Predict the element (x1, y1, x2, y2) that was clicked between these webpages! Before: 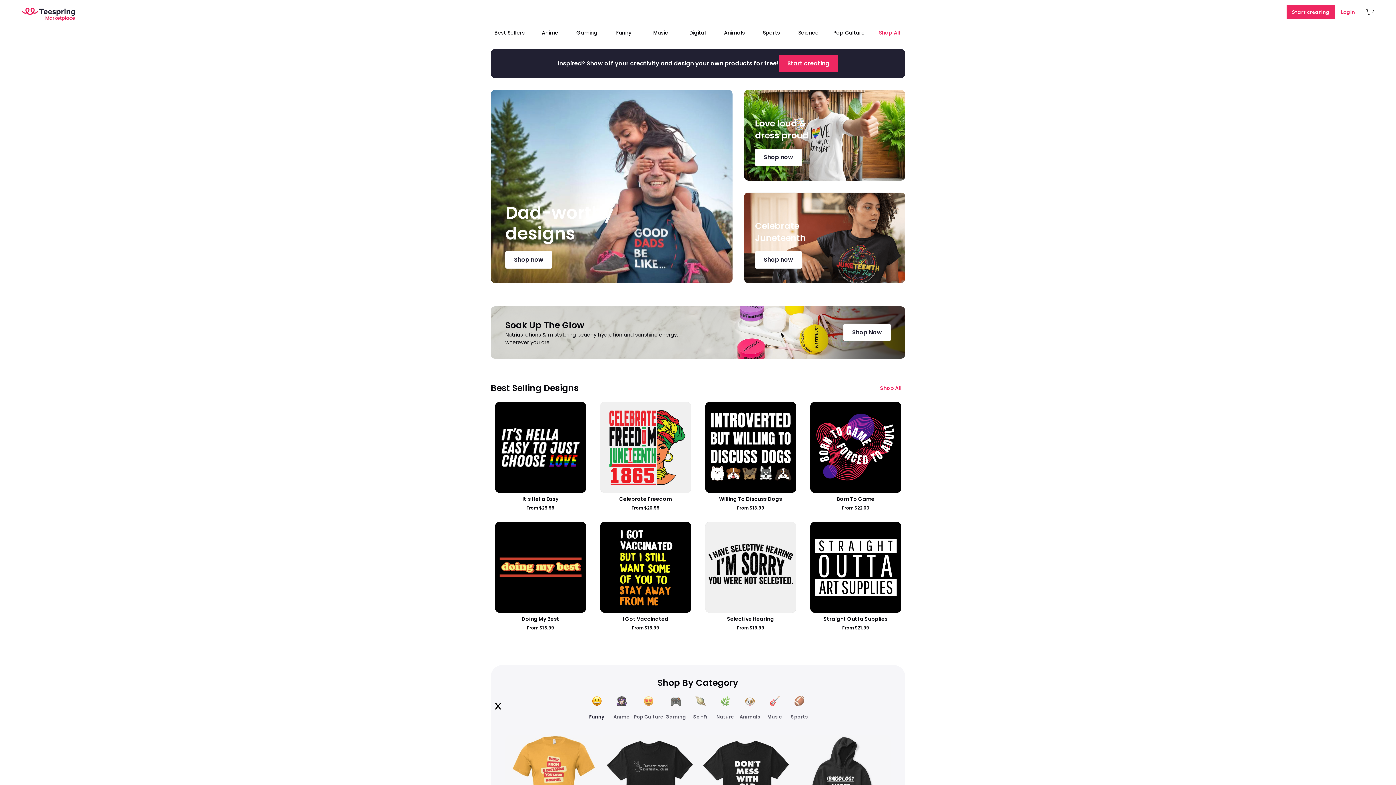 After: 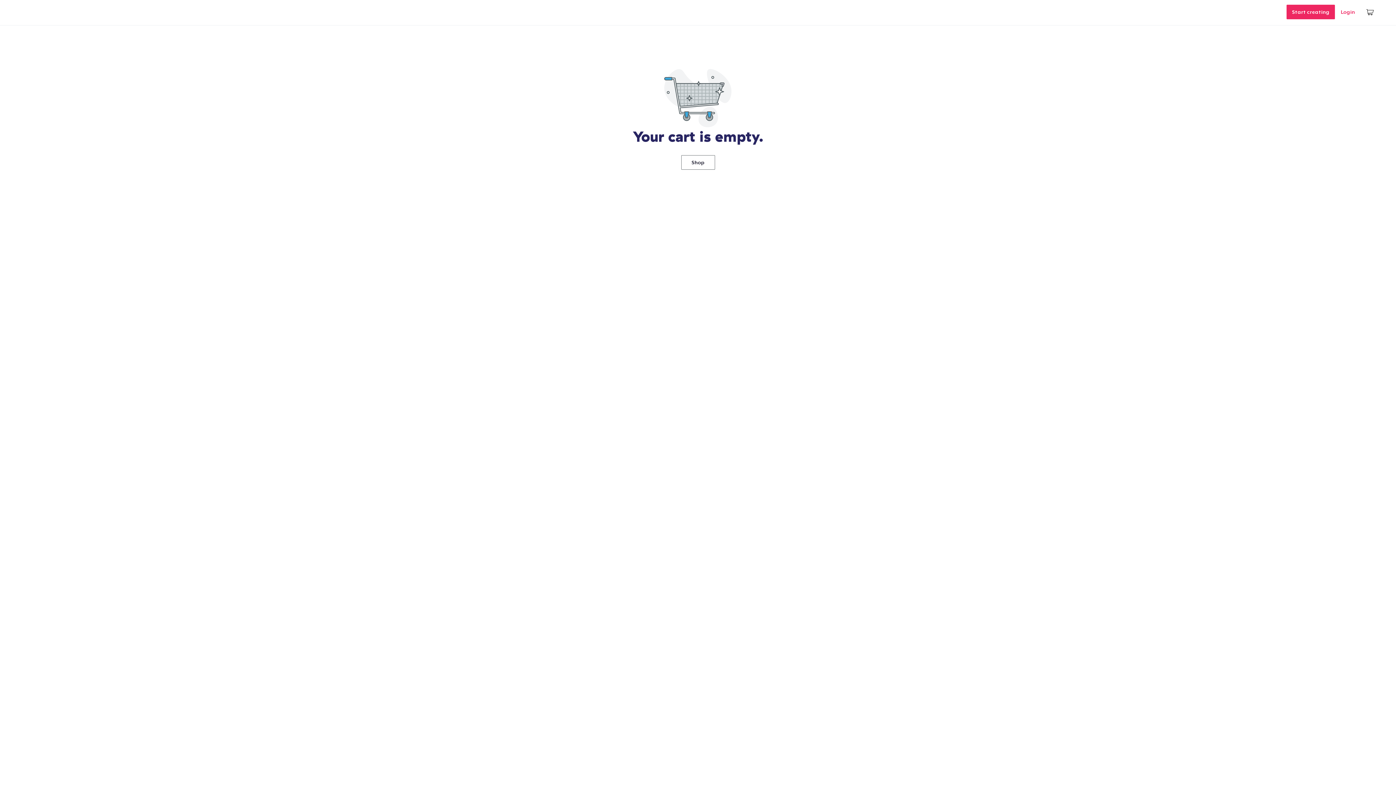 Action: bbox: (1361, 1, 1380, 22)